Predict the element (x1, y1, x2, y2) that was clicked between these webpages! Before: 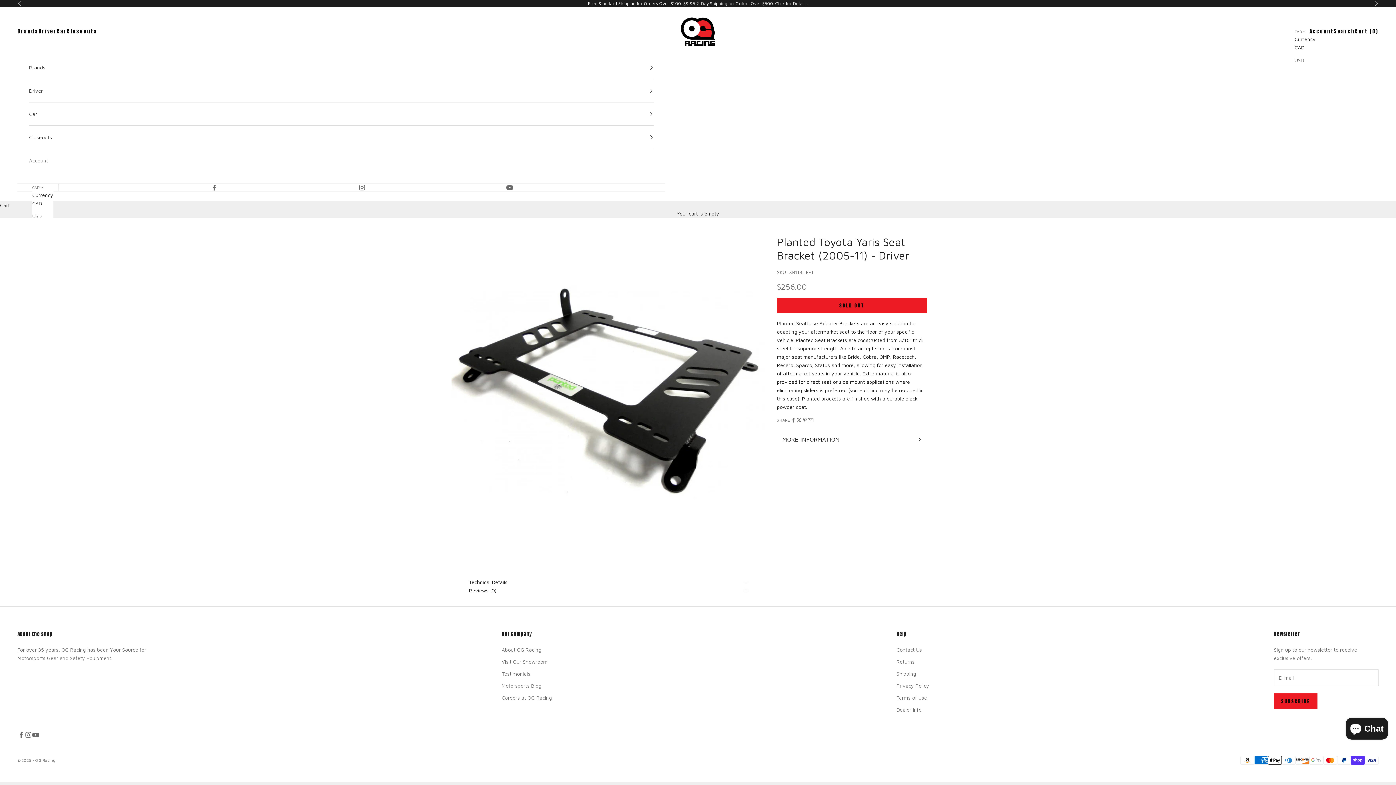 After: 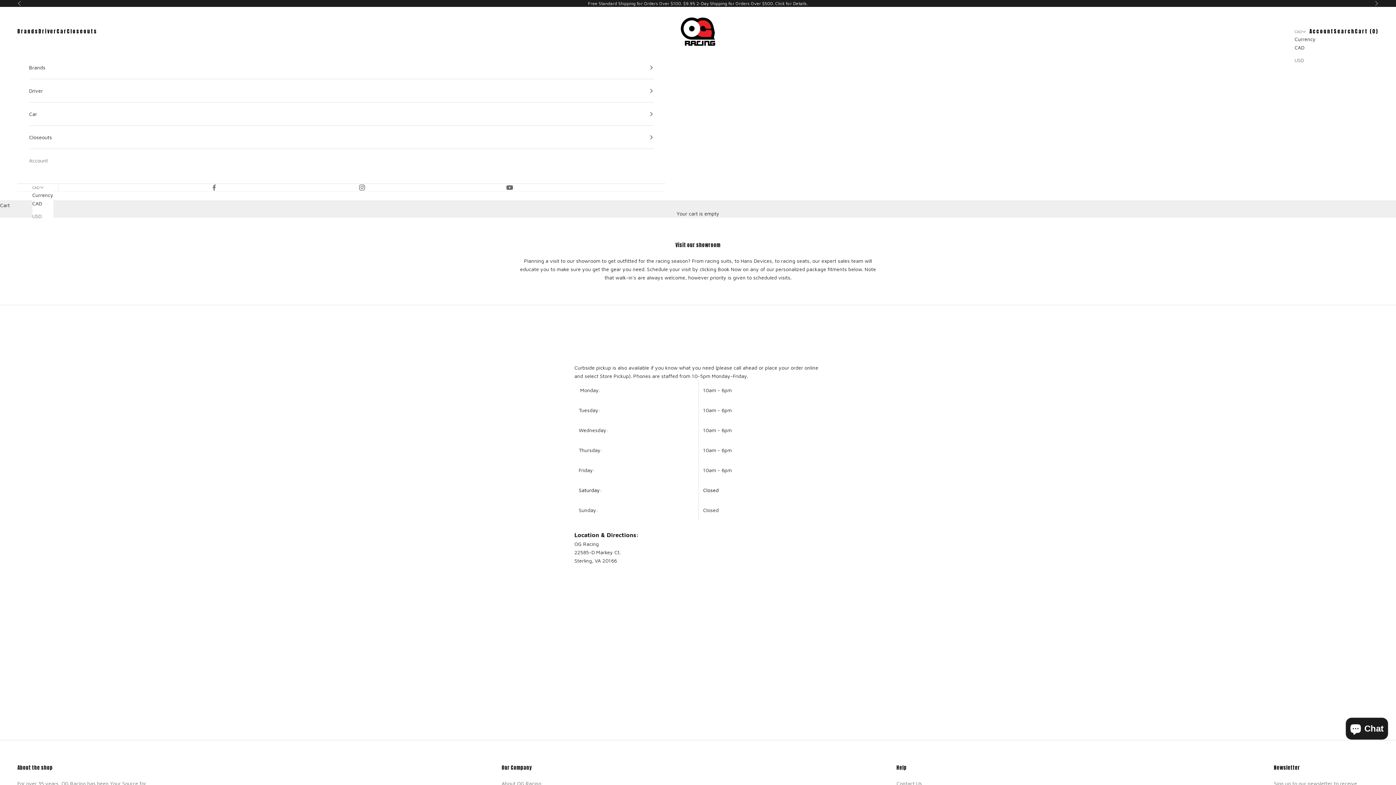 Action: label: Visit Our Showroom bbox: (501, 658, 547, 665)